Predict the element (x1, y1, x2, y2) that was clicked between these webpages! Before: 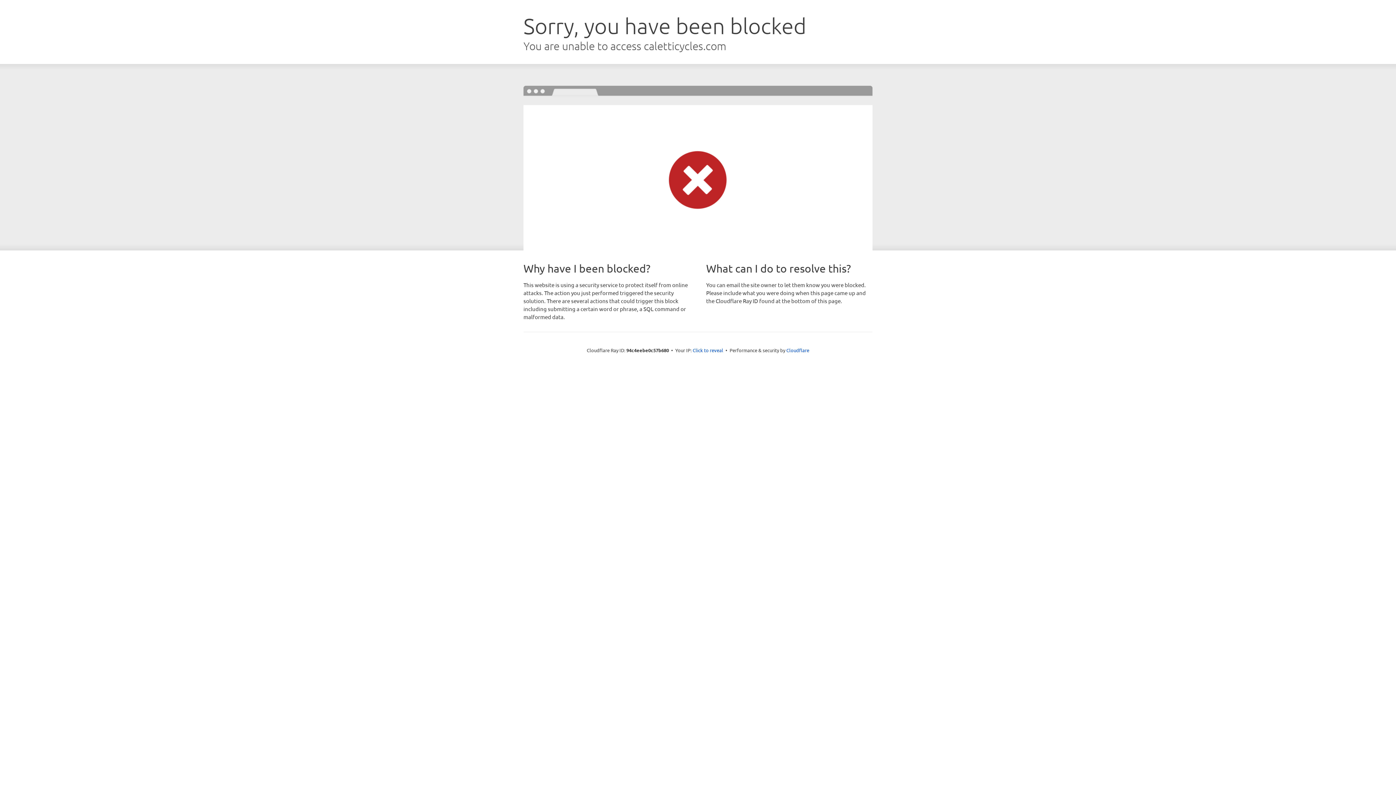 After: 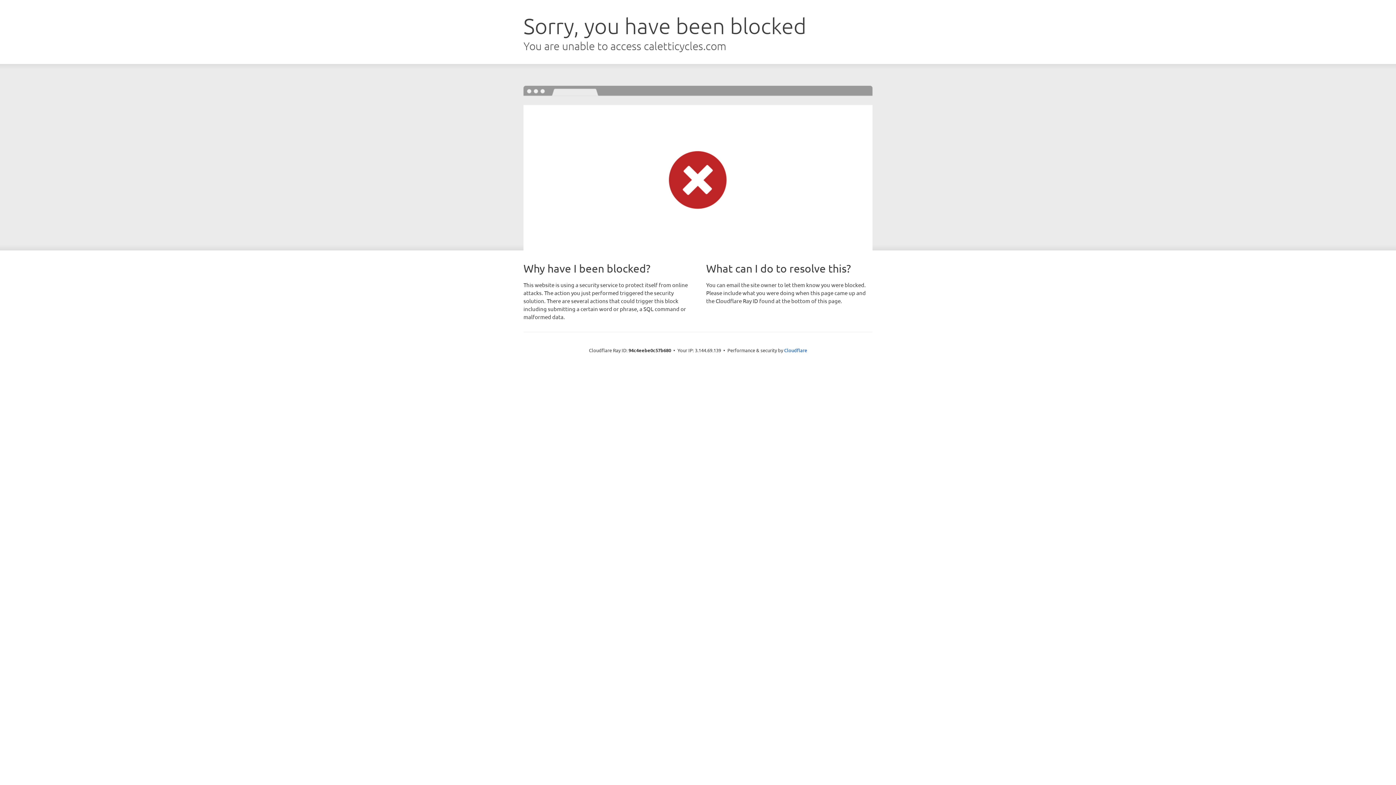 Action: bbox: (692, 346, 723, 353) label: Click to reveal